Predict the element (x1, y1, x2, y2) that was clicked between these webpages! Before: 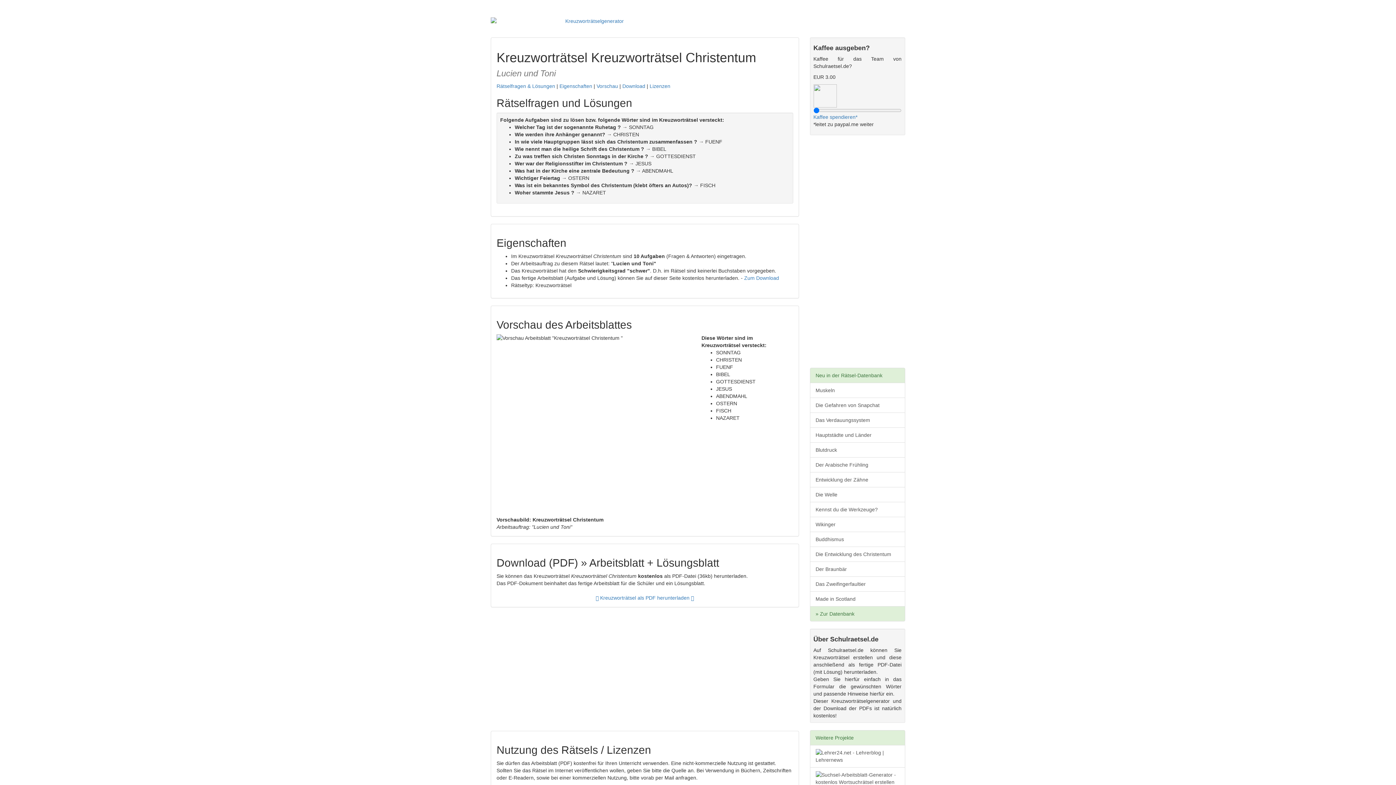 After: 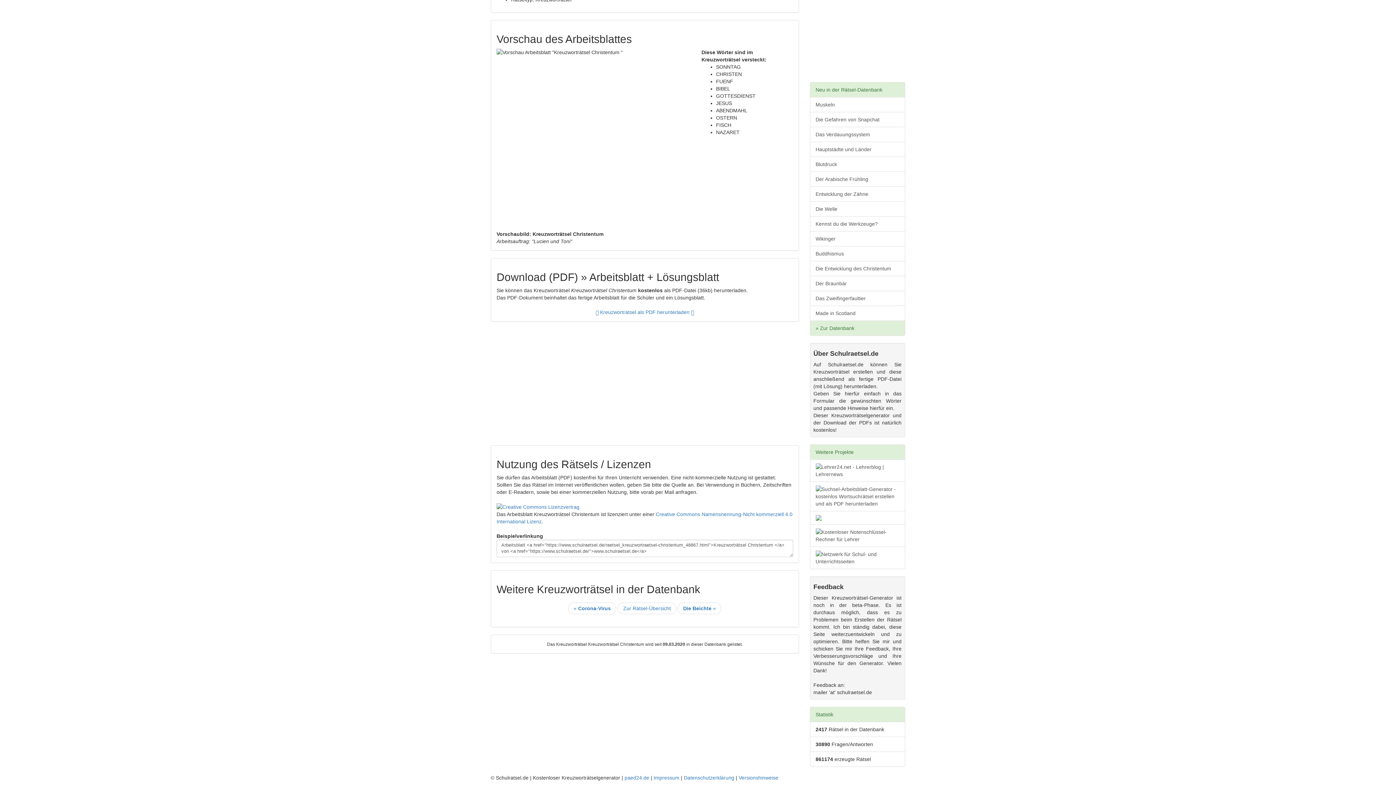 Action: label: Lizenzen bbox: (649, 83, 670, 89)